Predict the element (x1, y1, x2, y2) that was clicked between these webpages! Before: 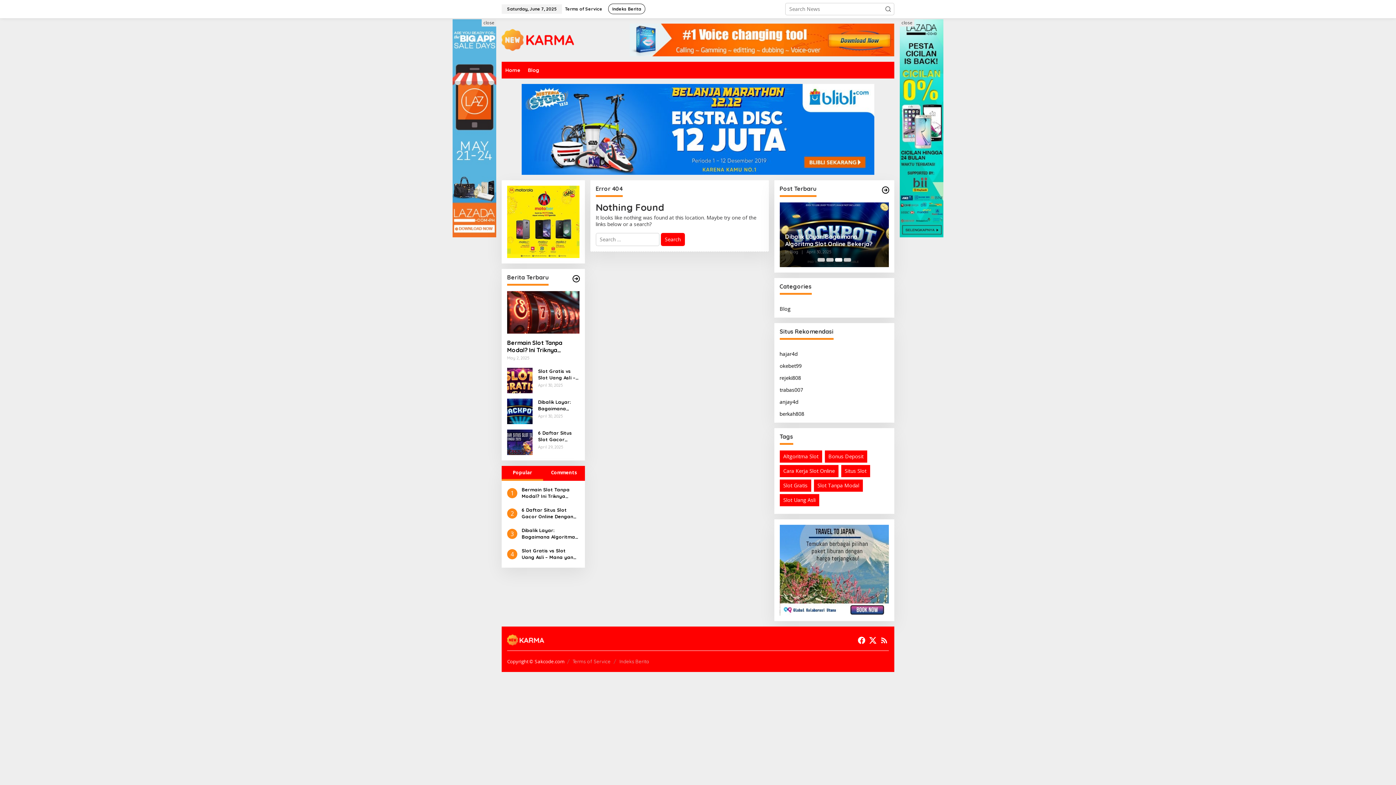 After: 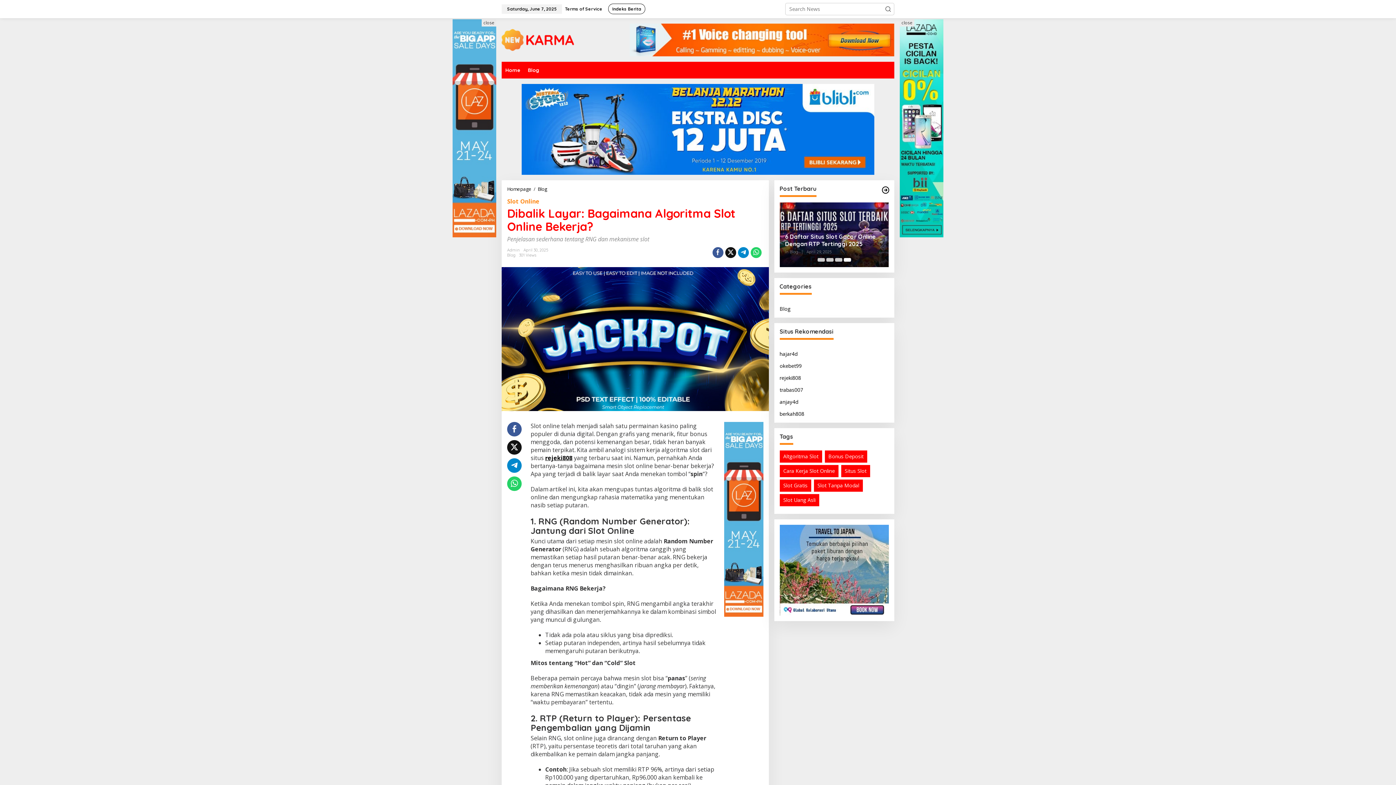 Action: bbox: (507, 407, 532, 414)